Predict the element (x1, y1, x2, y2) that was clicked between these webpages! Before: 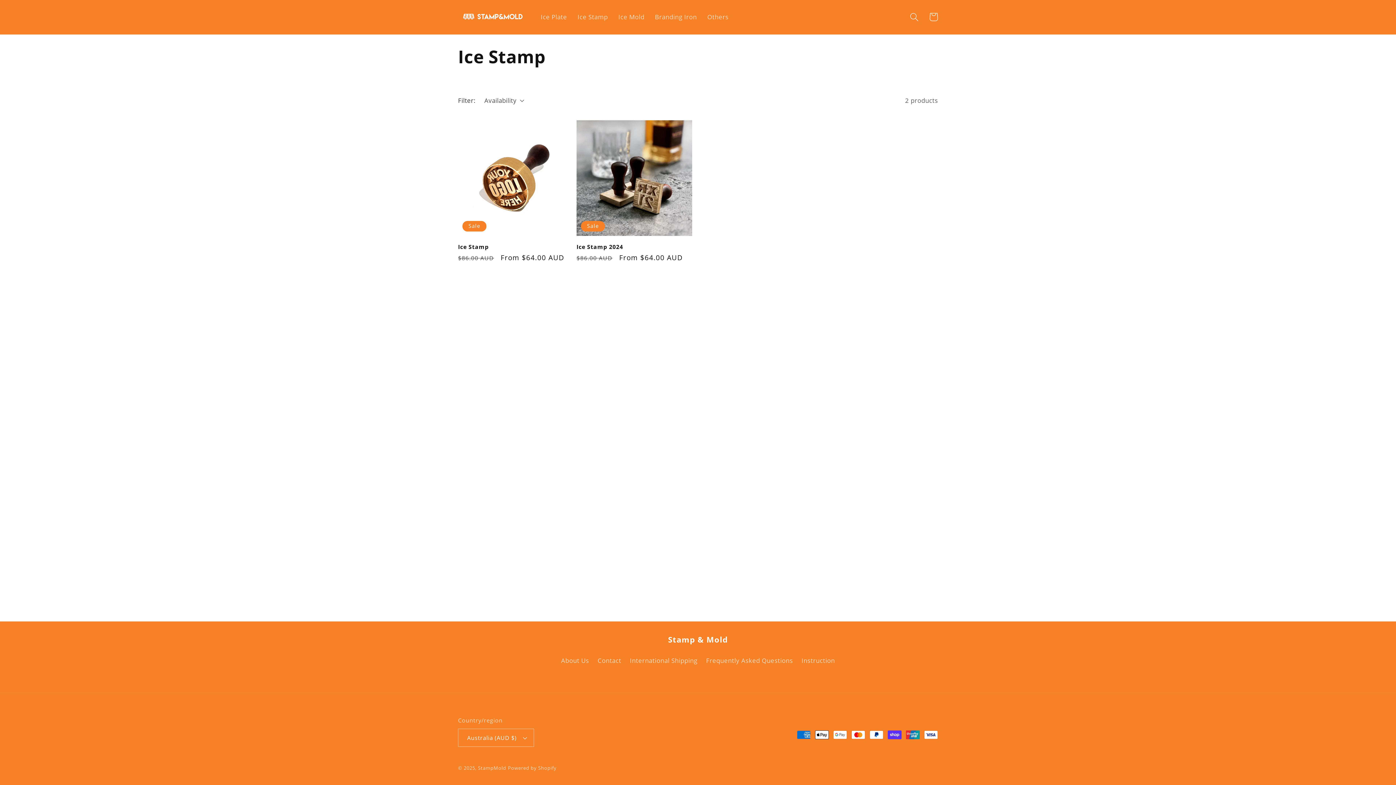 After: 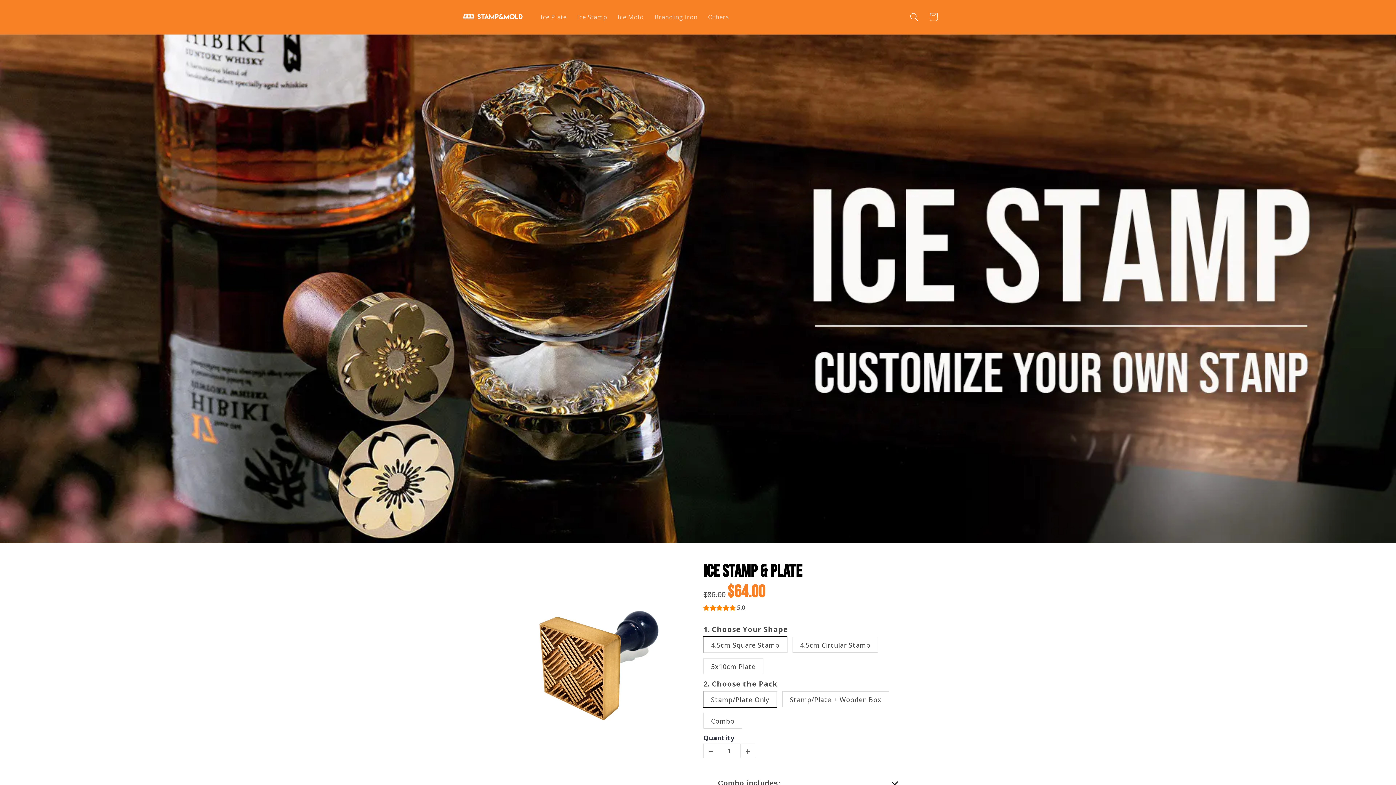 Action: label: Ice Stamp 2024 bbox: (576, 243, 692, 250)